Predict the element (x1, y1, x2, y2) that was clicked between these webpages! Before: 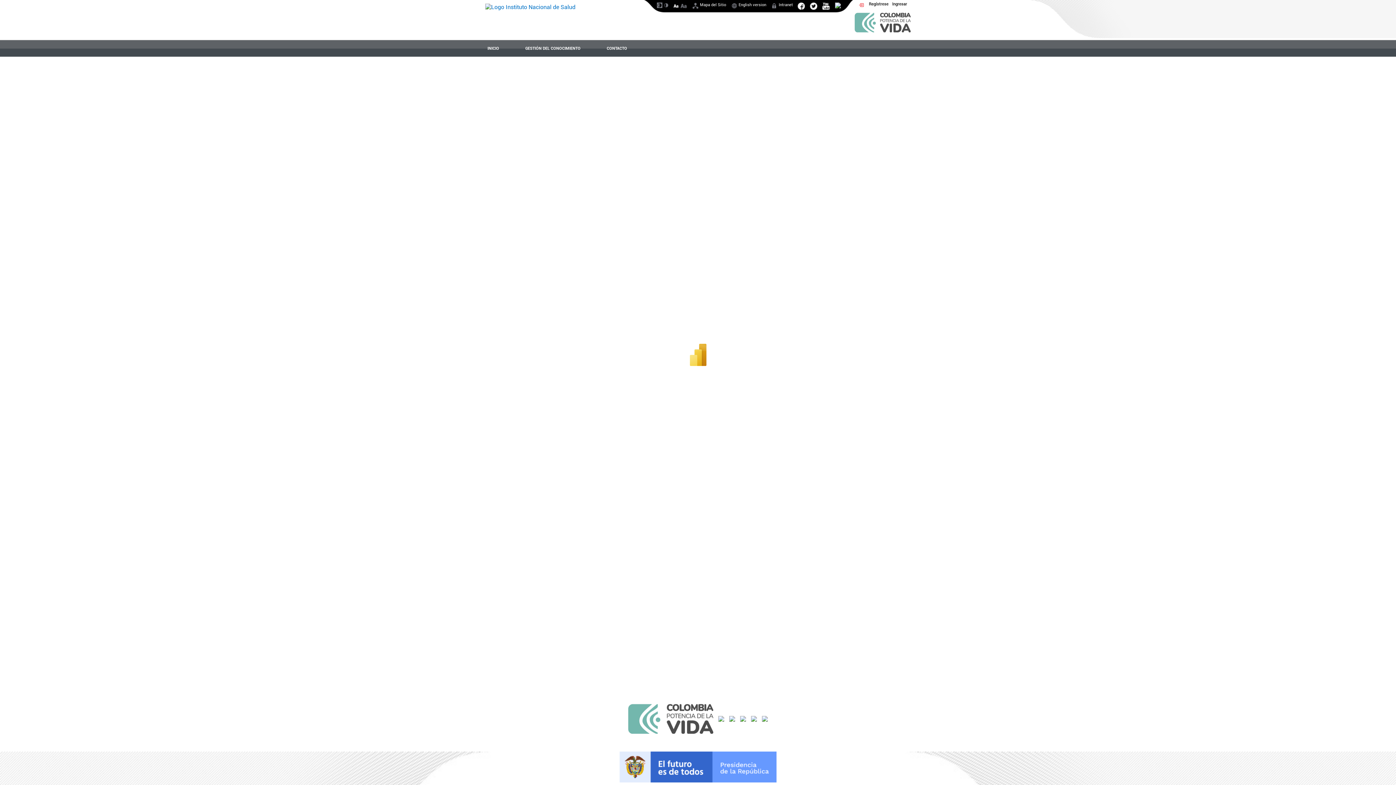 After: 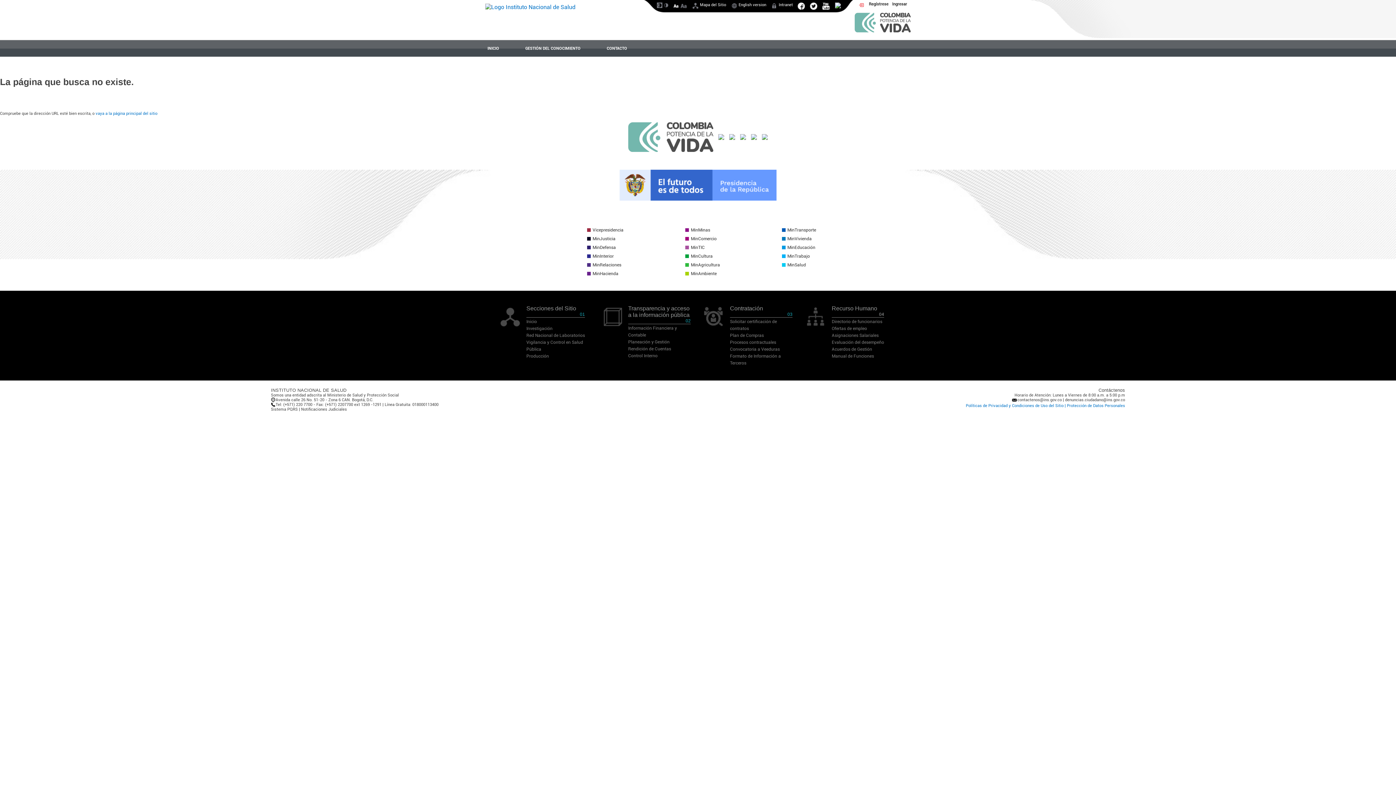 Action: bbox: (692, 2, 726, 9) label: Mapa del Sitio